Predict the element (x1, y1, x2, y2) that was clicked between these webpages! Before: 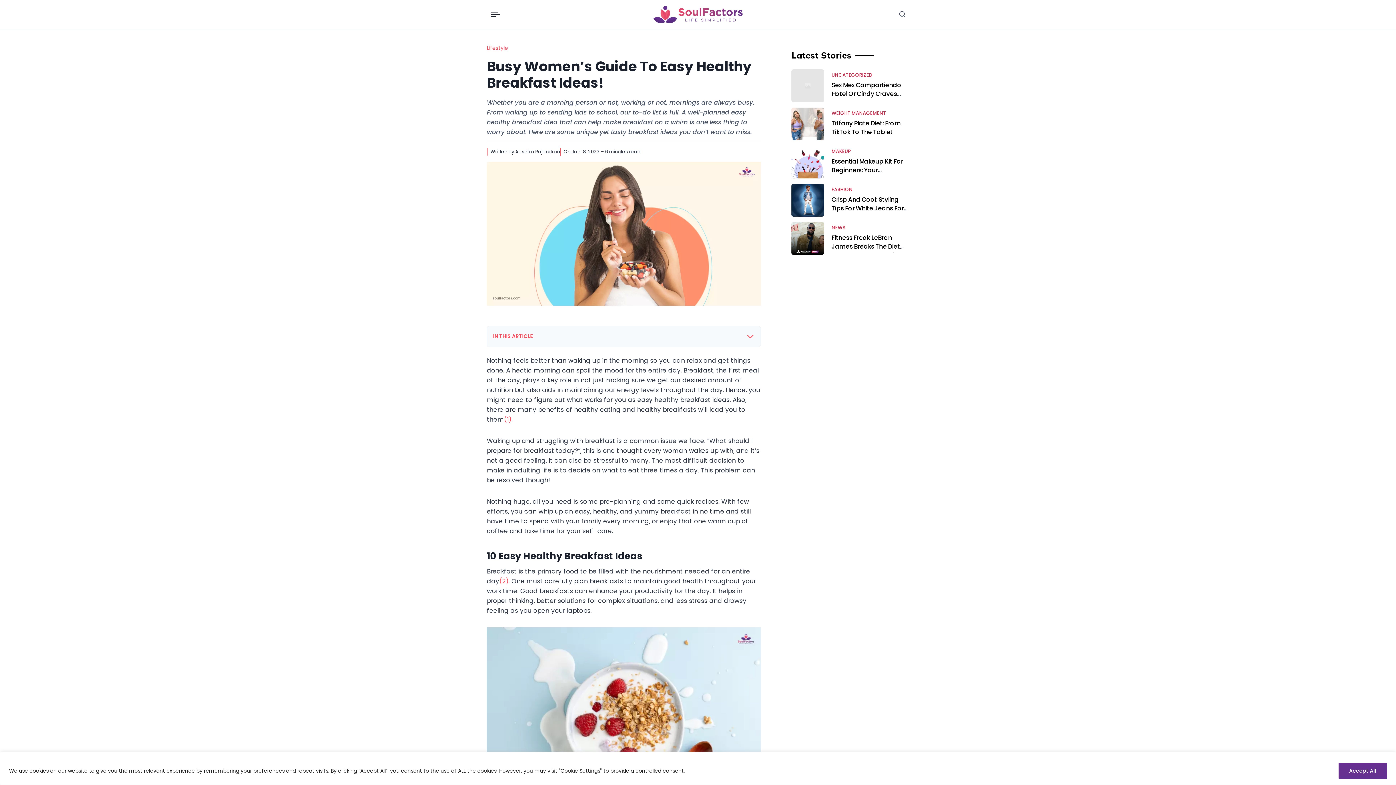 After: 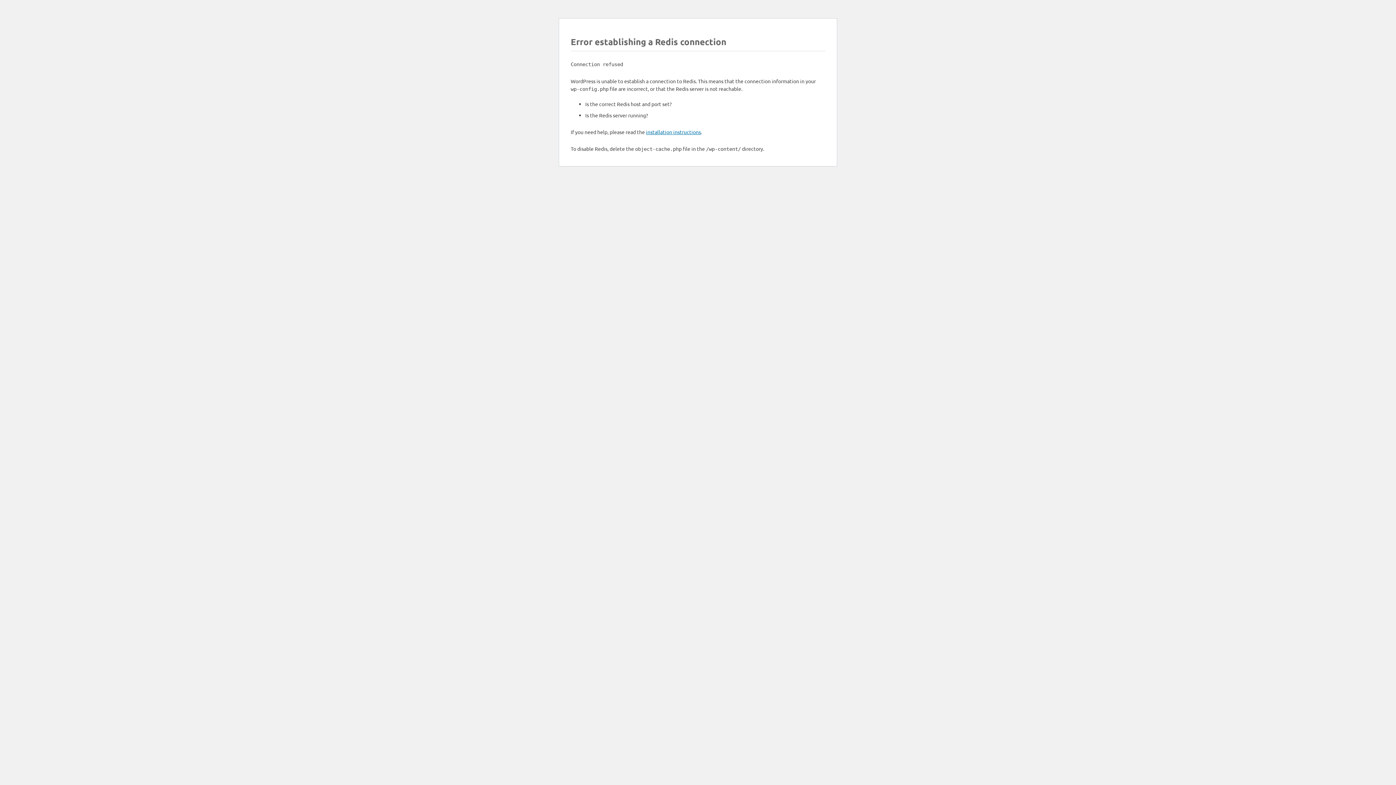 Action: label: Fitness Freak LeBron James Breaks The Diet Only For Private Chef’s Specials bbox: (831, 233, 899, 268)